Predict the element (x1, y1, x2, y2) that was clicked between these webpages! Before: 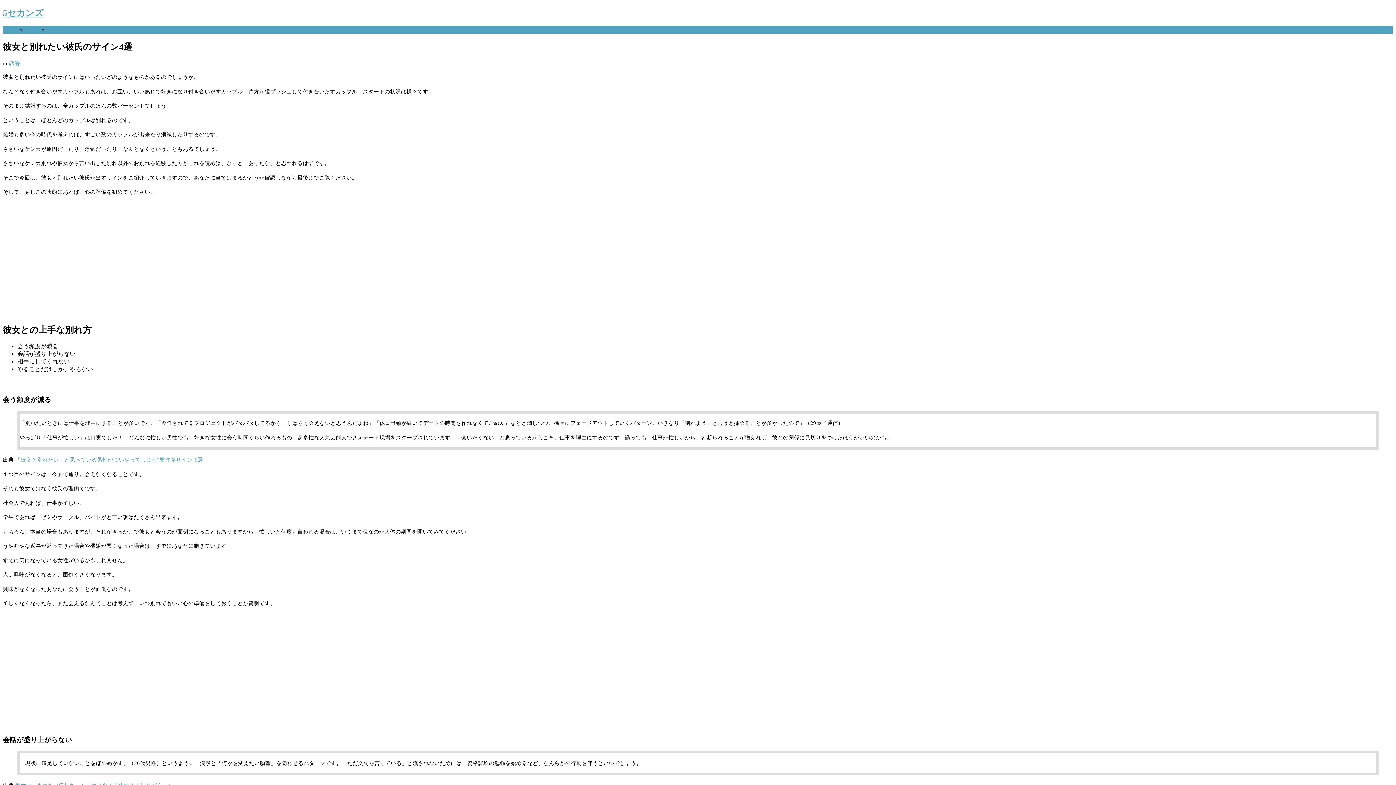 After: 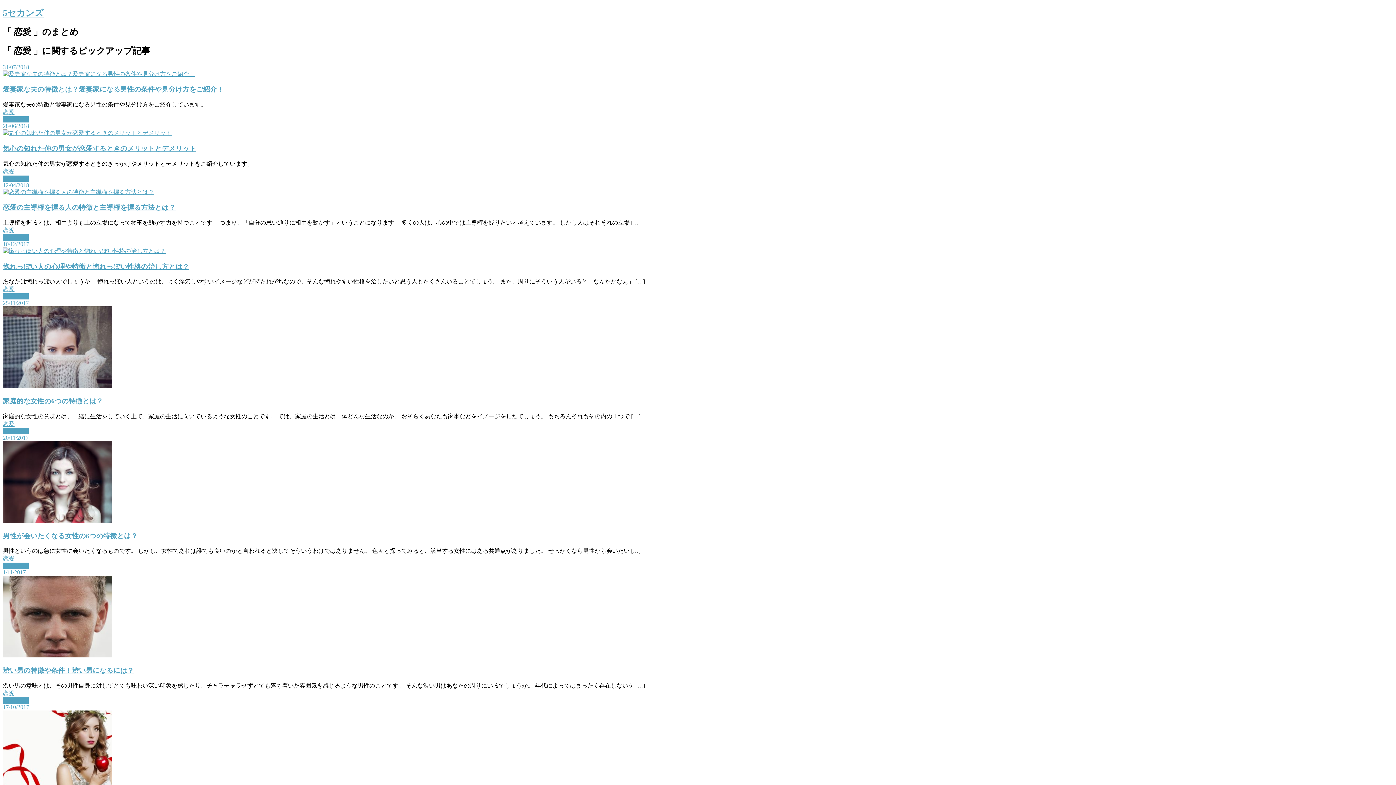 Action: label: 恋愛 bbox: (25, 26, 37, 32)